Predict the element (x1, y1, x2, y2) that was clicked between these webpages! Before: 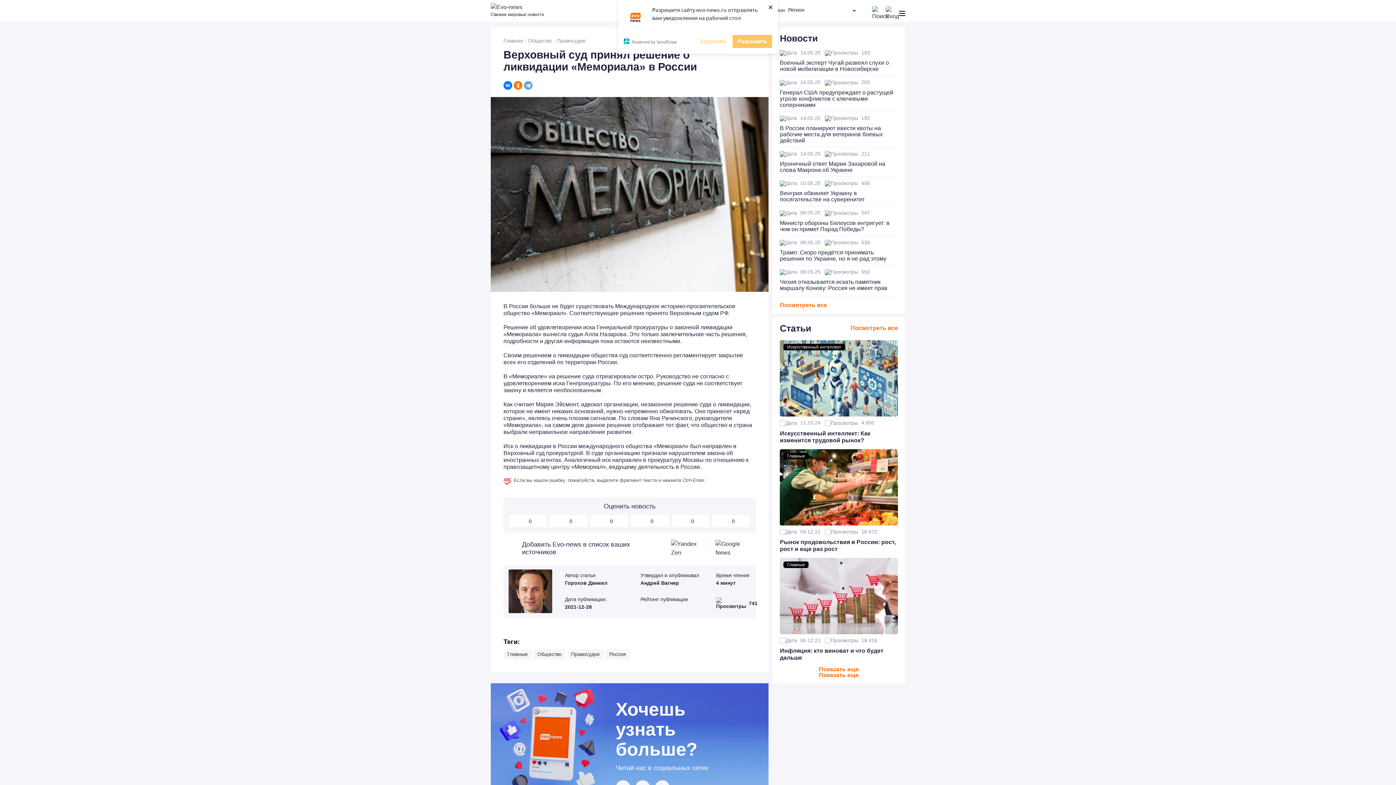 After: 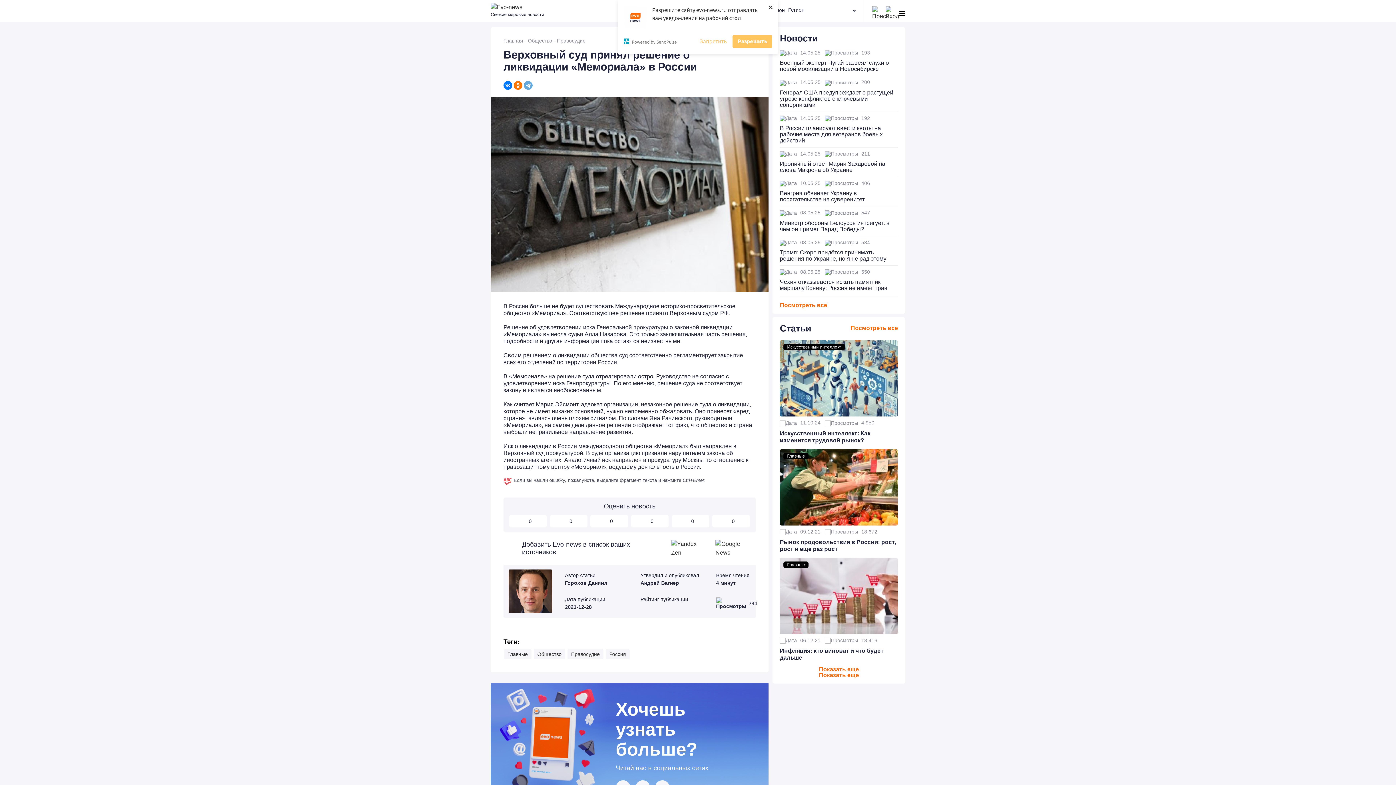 Action: bbox: (780, 302, 898, 308) label: Посмотреть все